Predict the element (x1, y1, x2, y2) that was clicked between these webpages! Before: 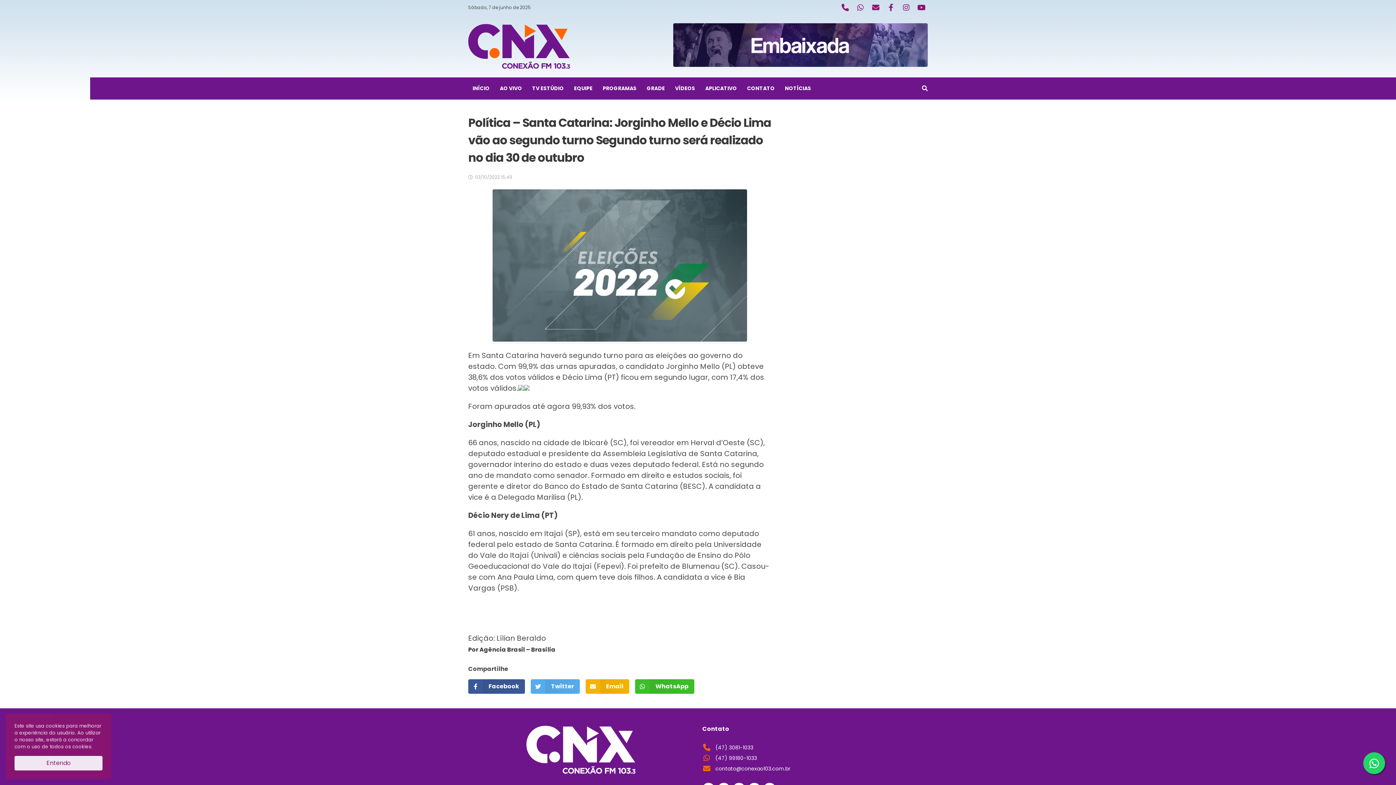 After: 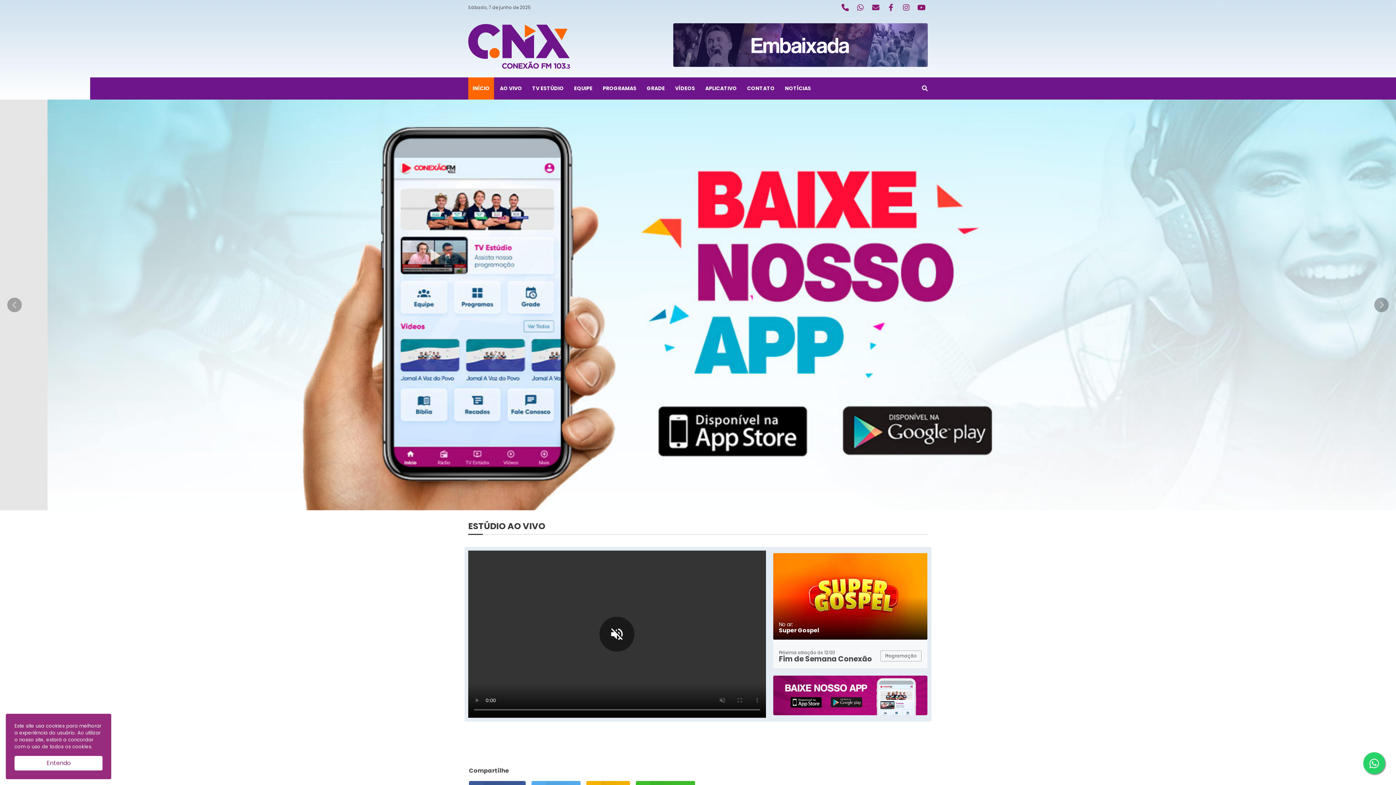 Action: bbox: (468, 41, 570, 50)